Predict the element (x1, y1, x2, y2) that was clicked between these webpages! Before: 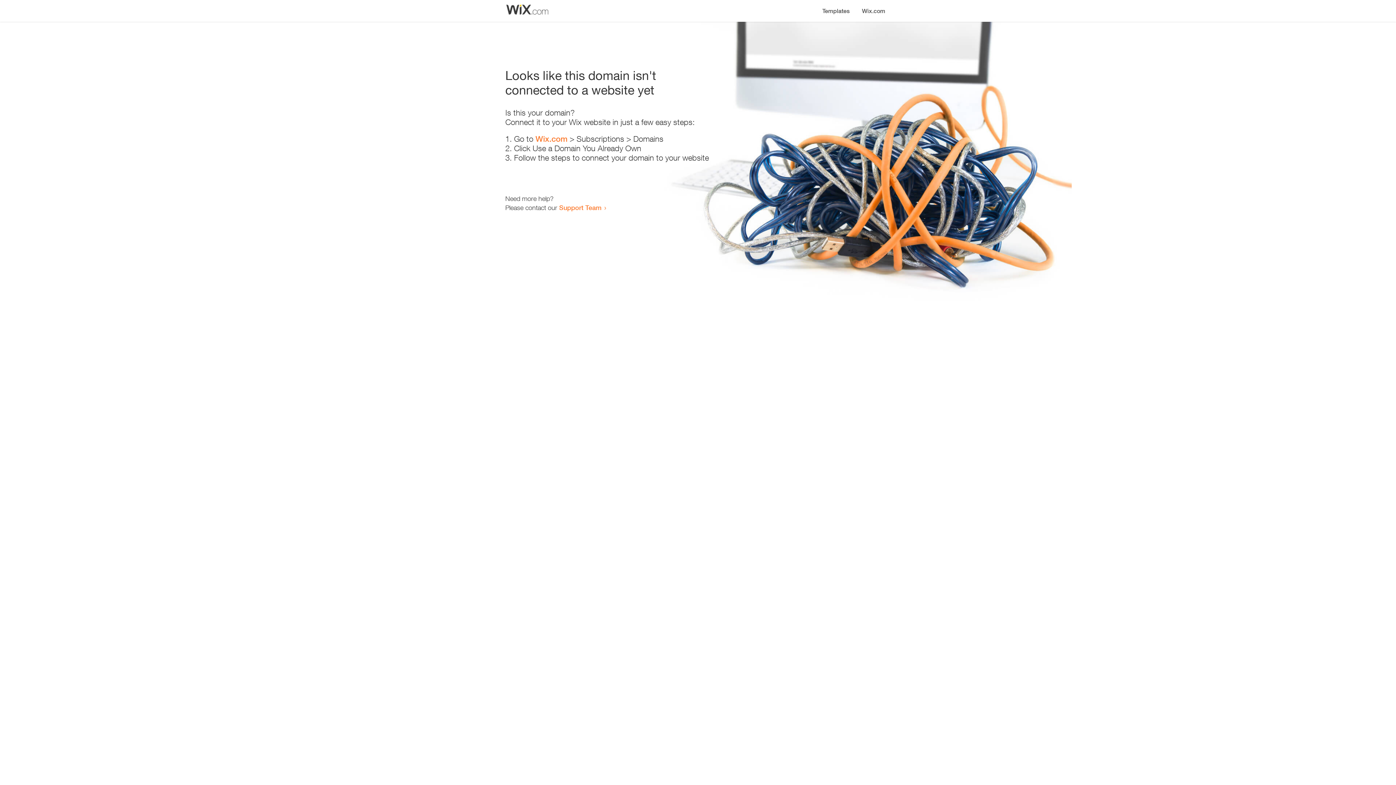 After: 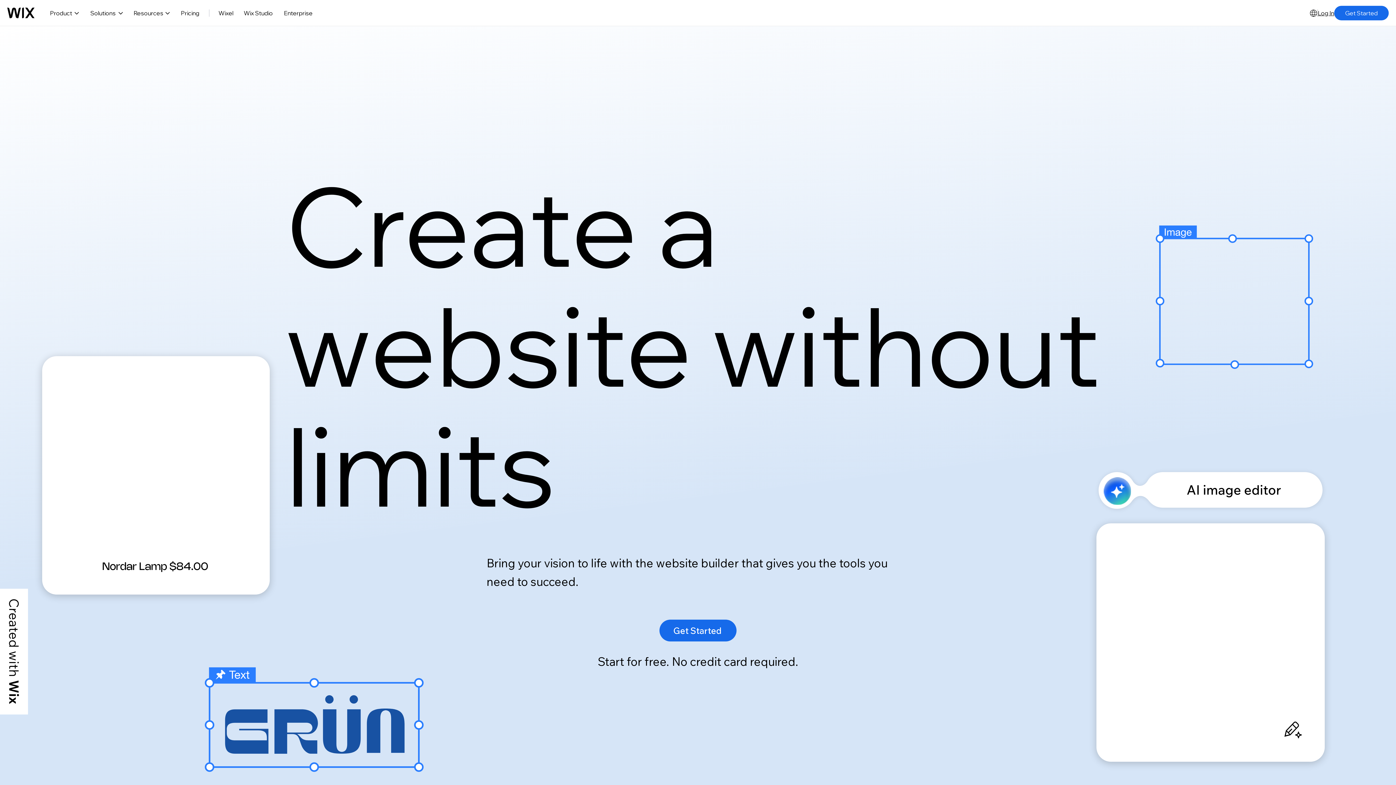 Action: label: Wix.com bbox: (856, 0, 890, 14)